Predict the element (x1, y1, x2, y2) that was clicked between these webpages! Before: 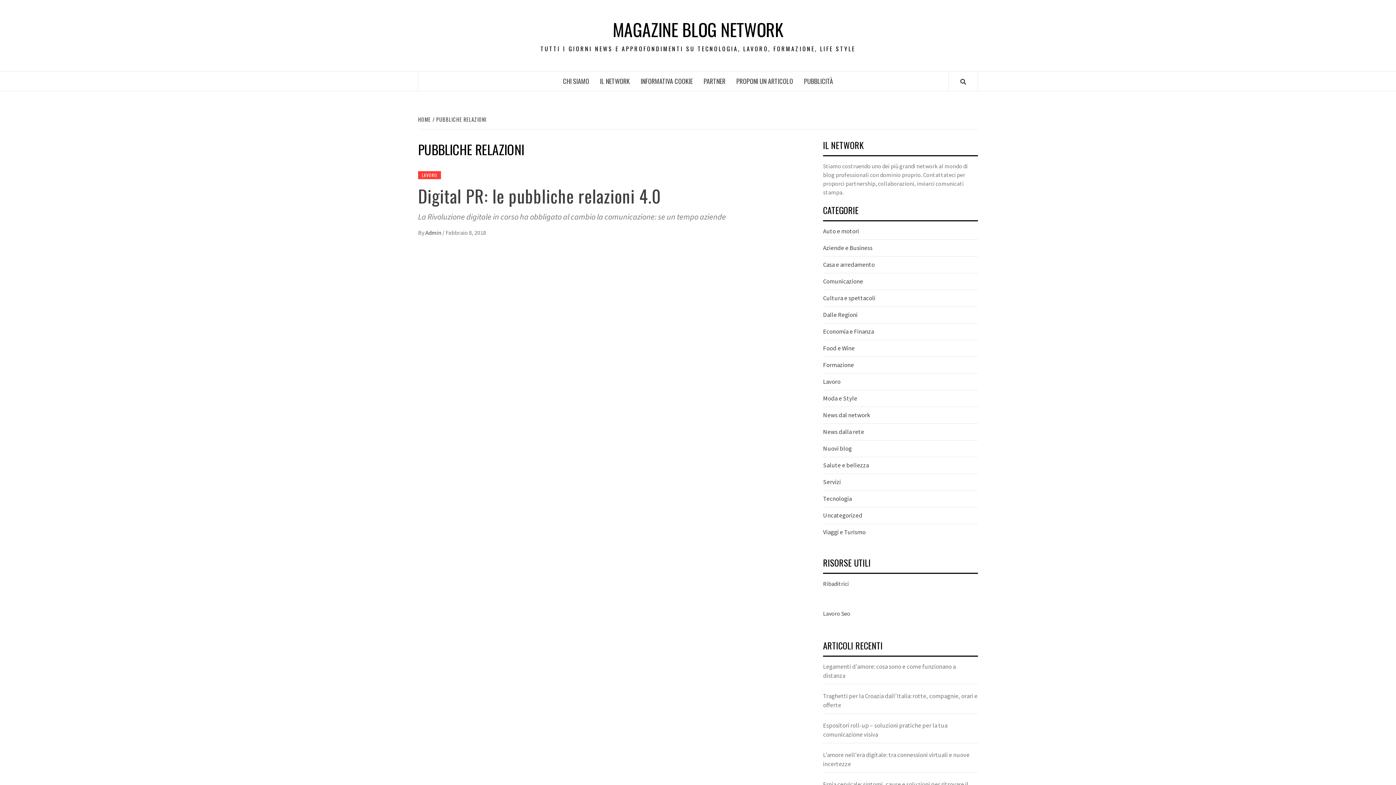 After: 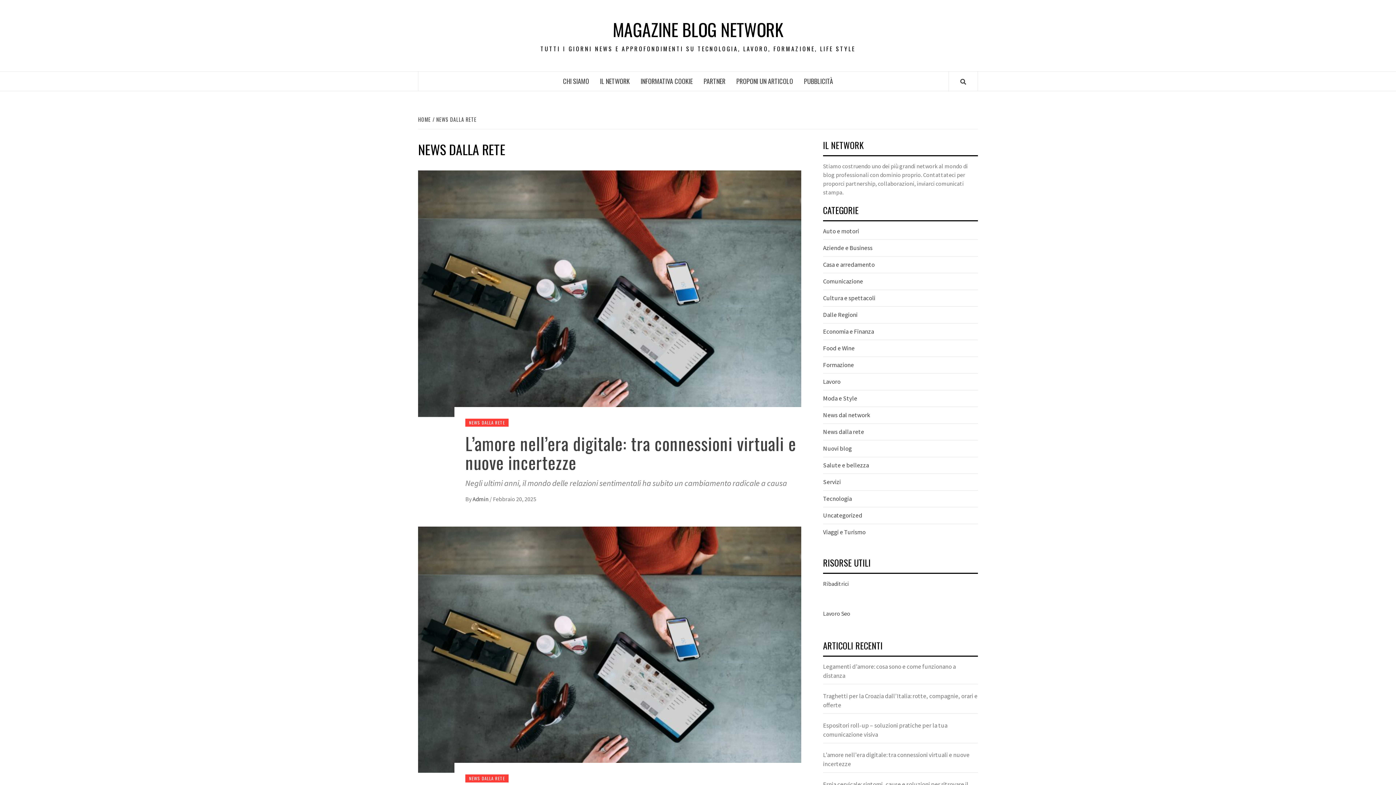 Action: bbox: (823, 428, 864, 436) label: News dalla rete